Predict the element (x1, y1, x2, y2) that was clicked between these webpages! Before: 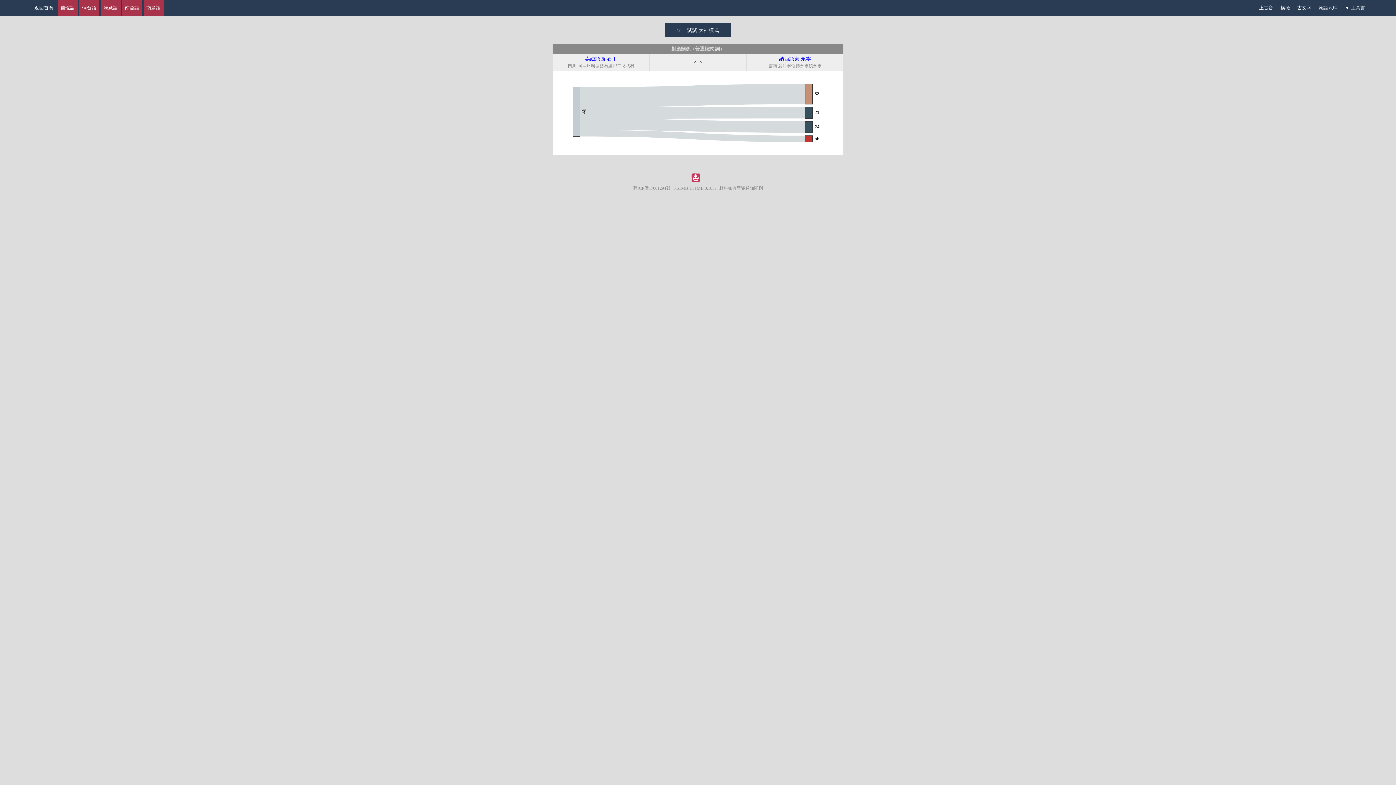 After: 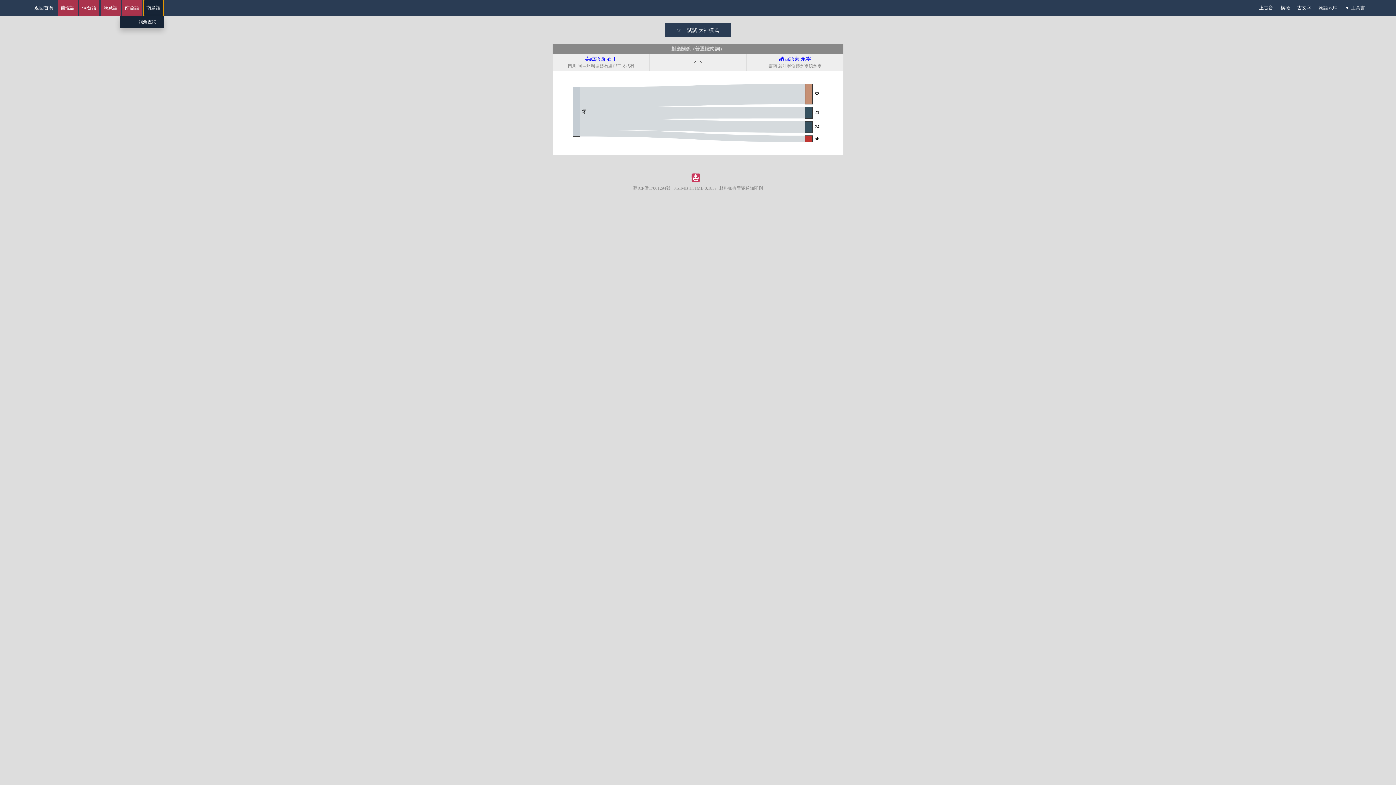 Action: label: 南島語 bbox: (143, 0, 163, 16)